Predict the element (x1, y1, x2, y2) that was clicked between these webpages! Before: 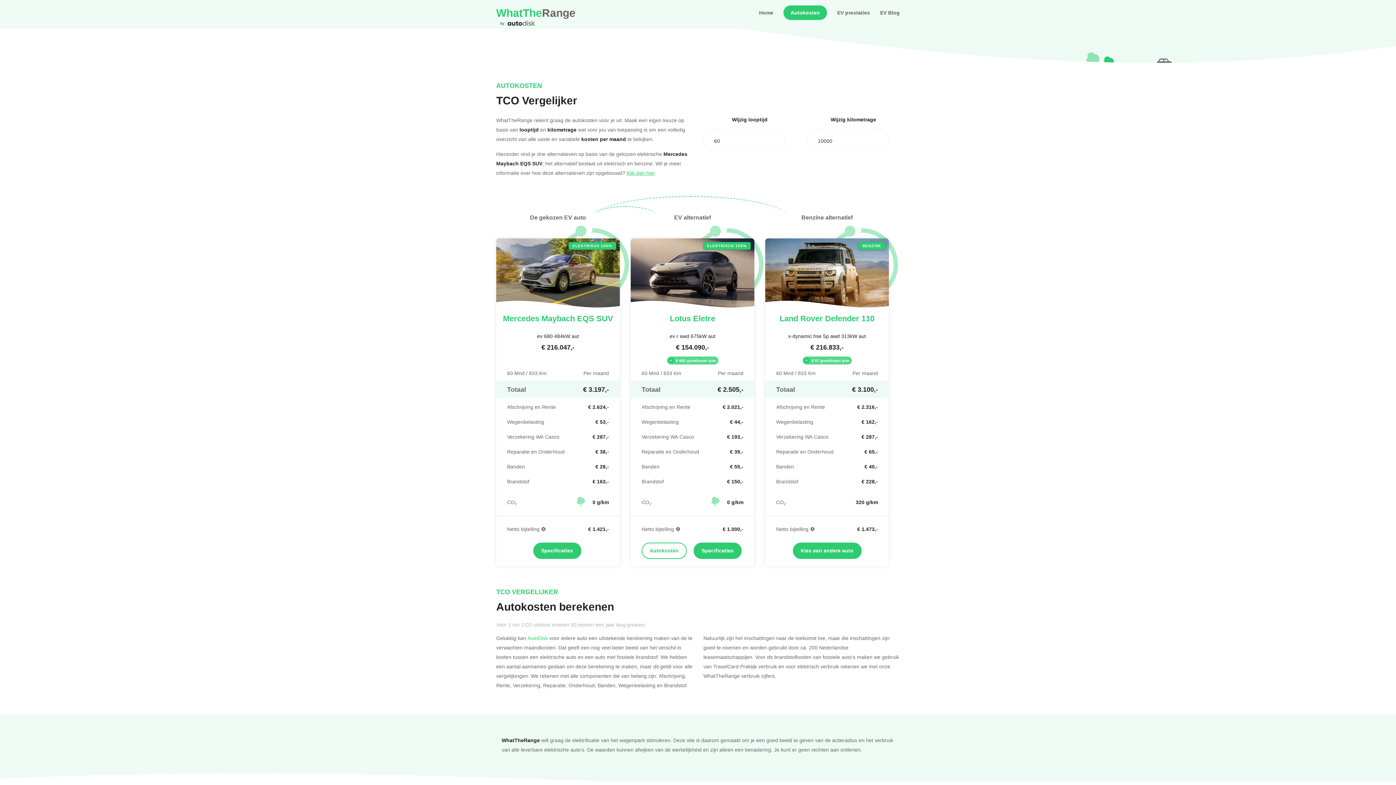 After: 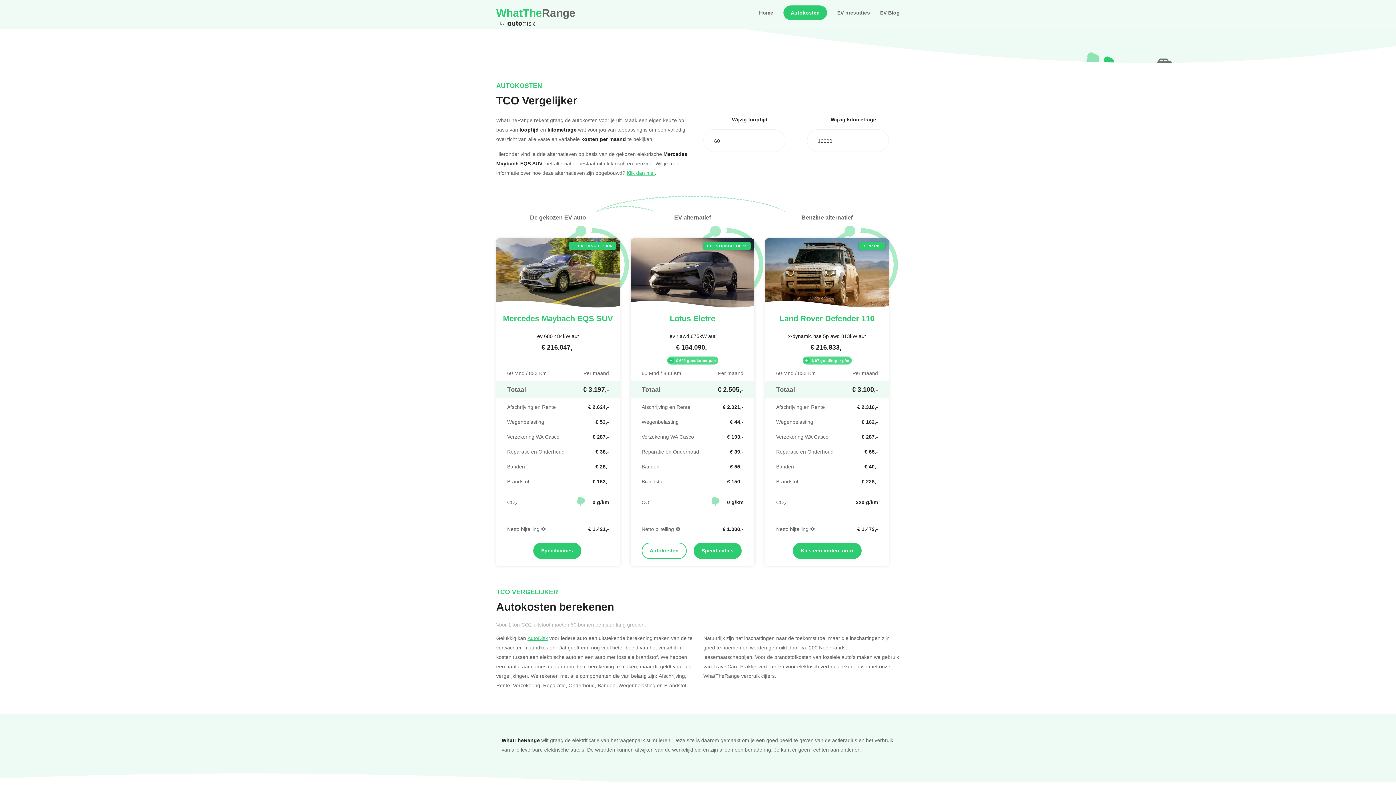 Action: label: AutoDisk bbox: (527, 634, 548, 641)